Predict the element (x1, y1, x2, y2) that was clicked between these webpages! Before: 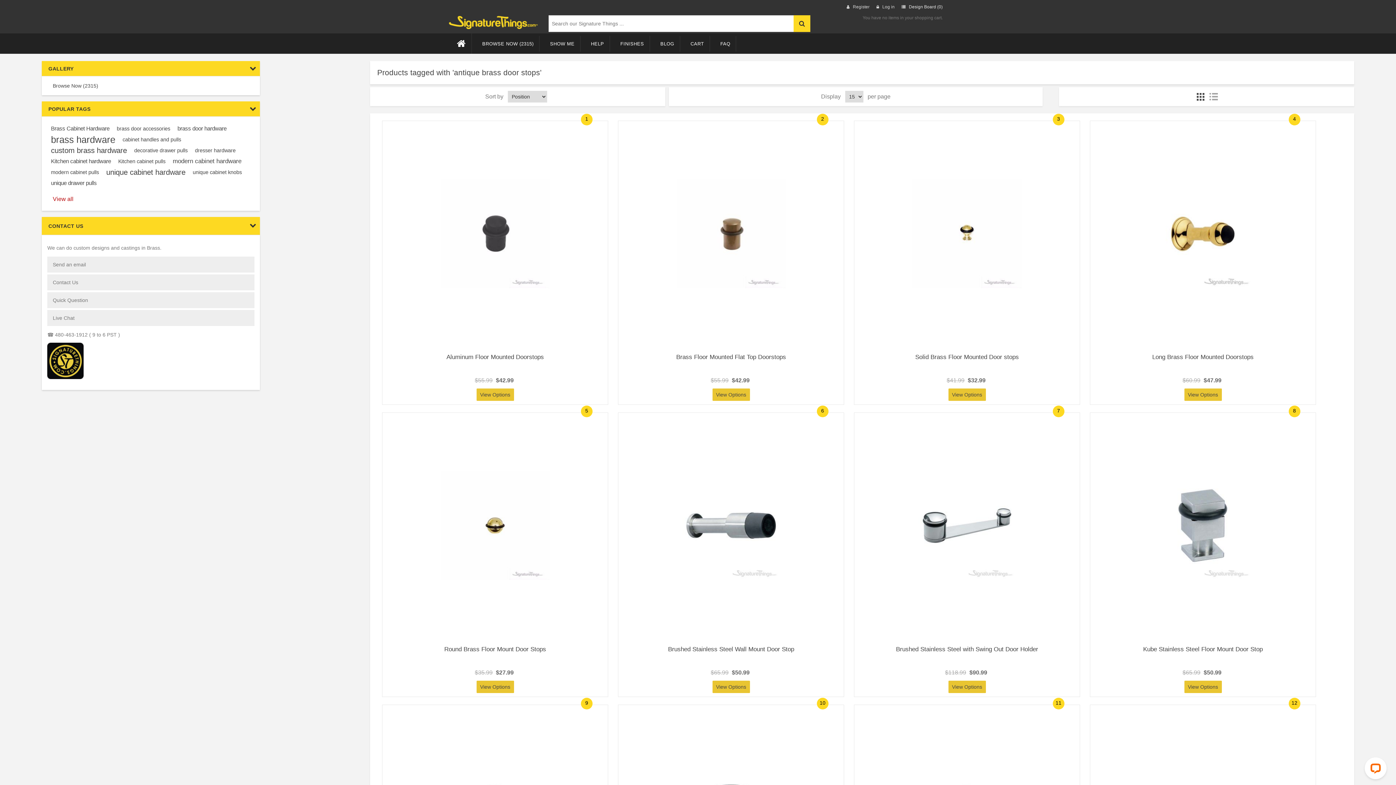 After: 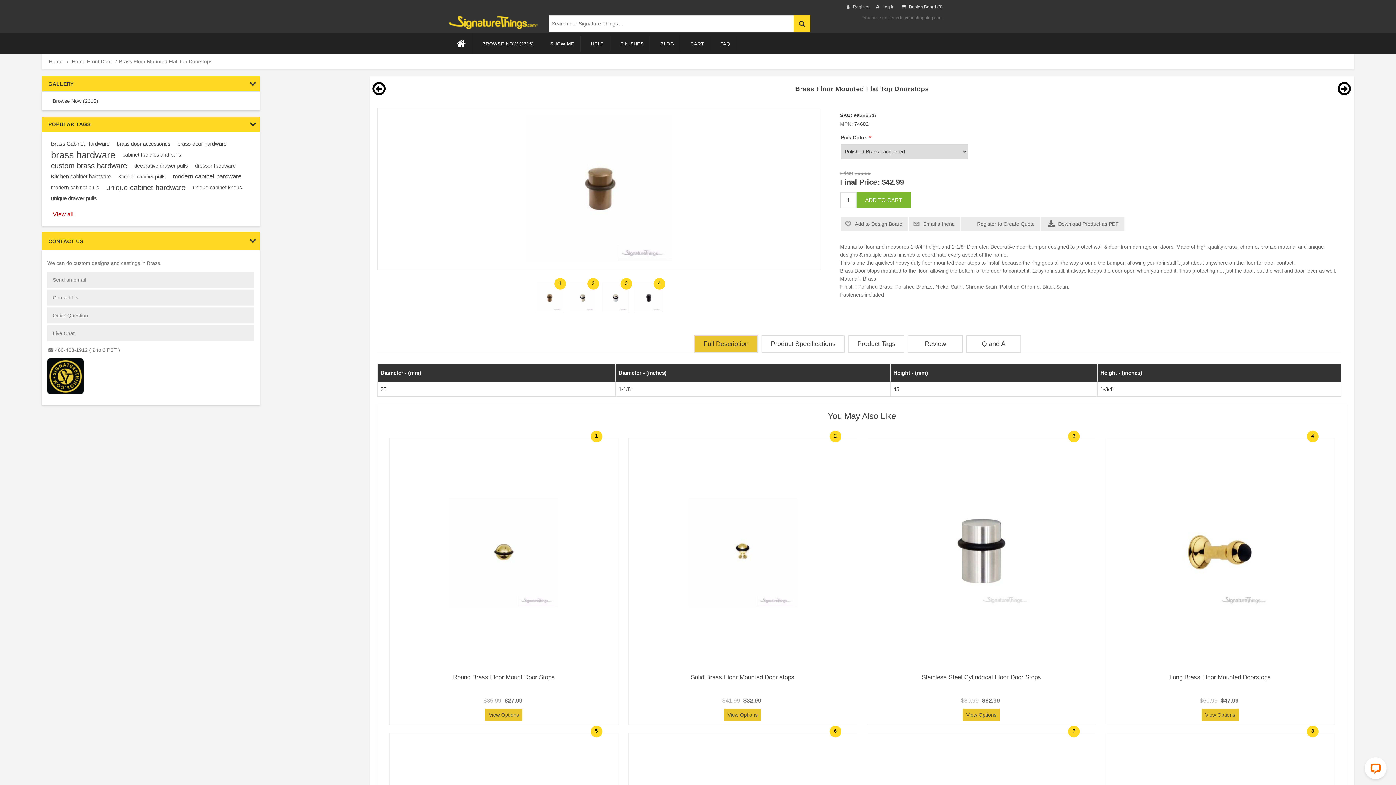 Action: label: Brass Floor Mounted Flat Top Doorstops bbox: (622, 353, 840, 361)